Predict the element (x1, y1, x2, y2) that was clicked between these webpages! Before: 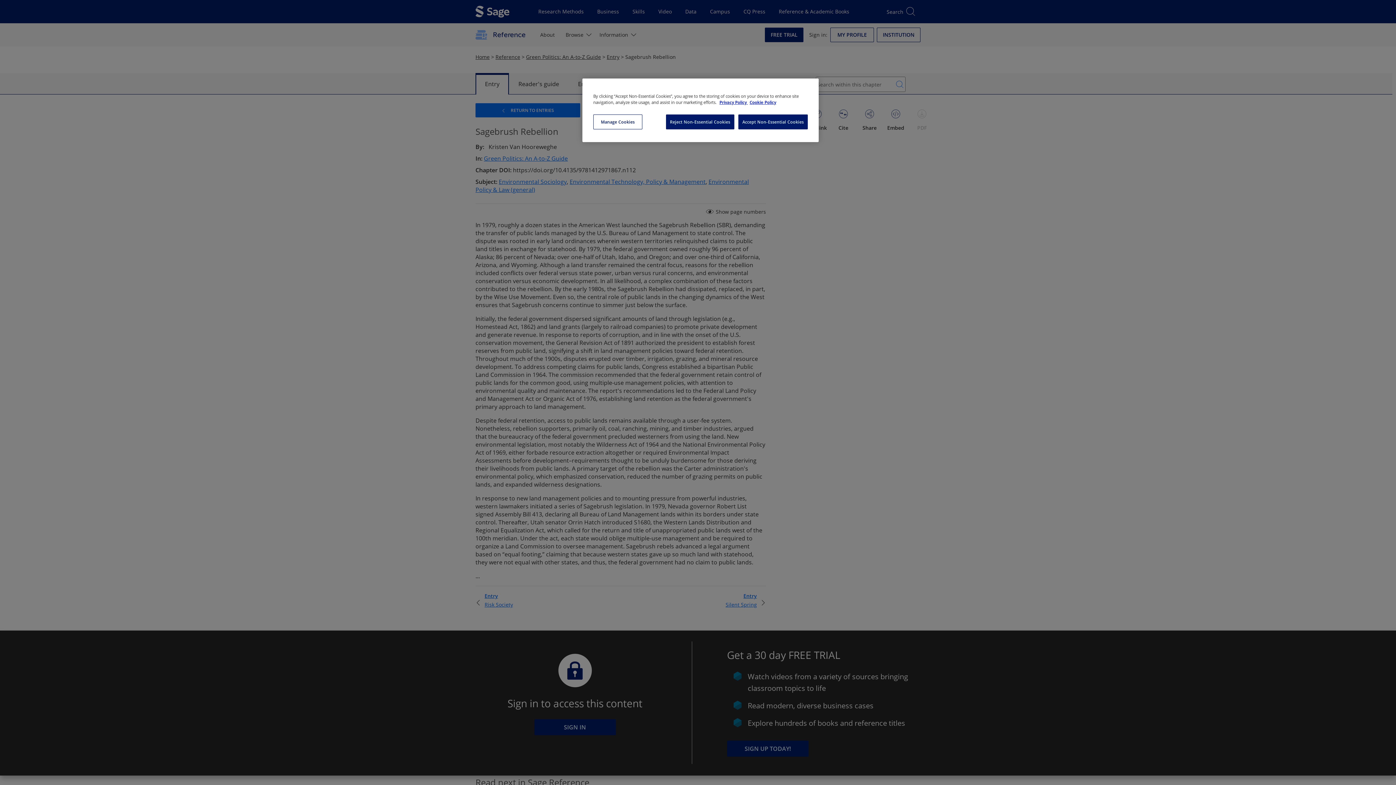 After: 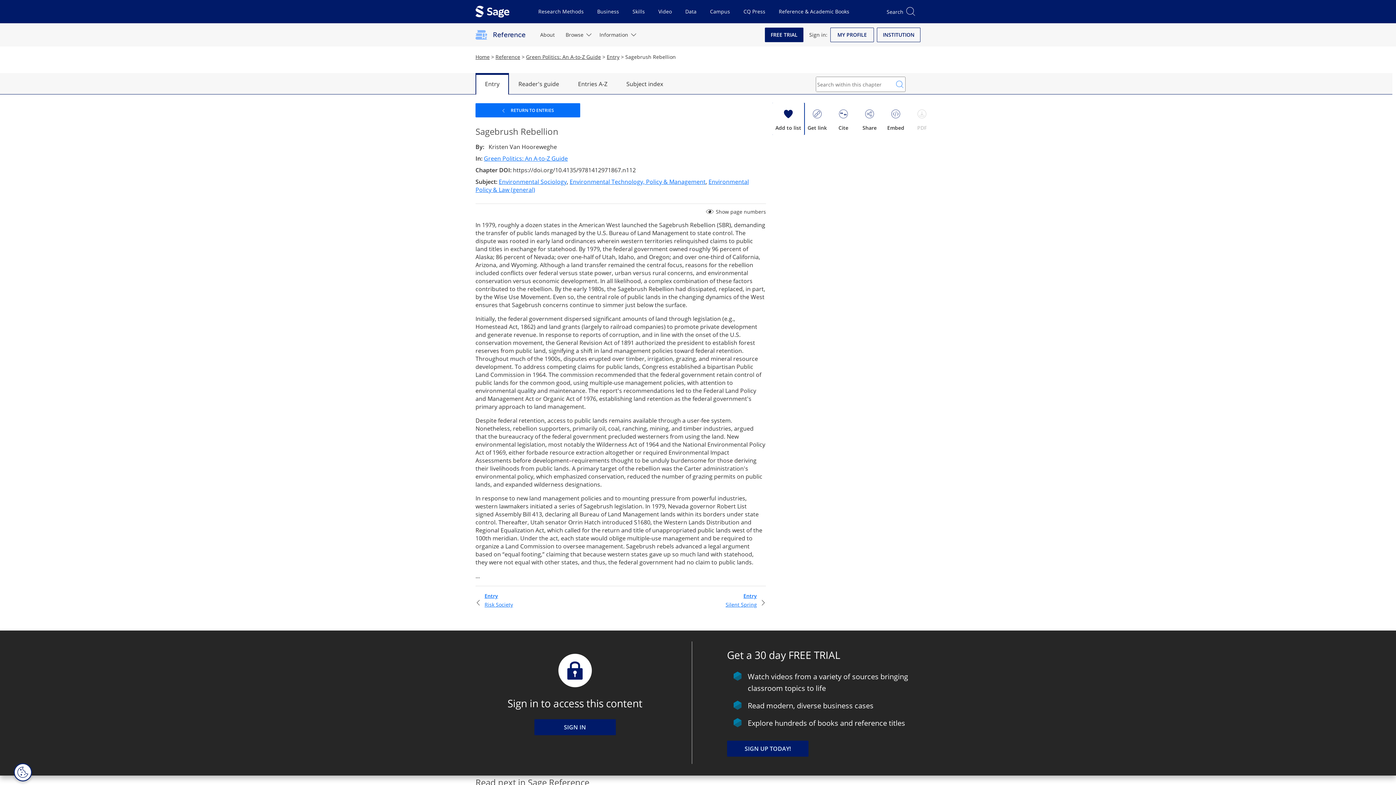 Action: bbox: (738, 114, 808, 129) label: Accept Non-Essential Cookies